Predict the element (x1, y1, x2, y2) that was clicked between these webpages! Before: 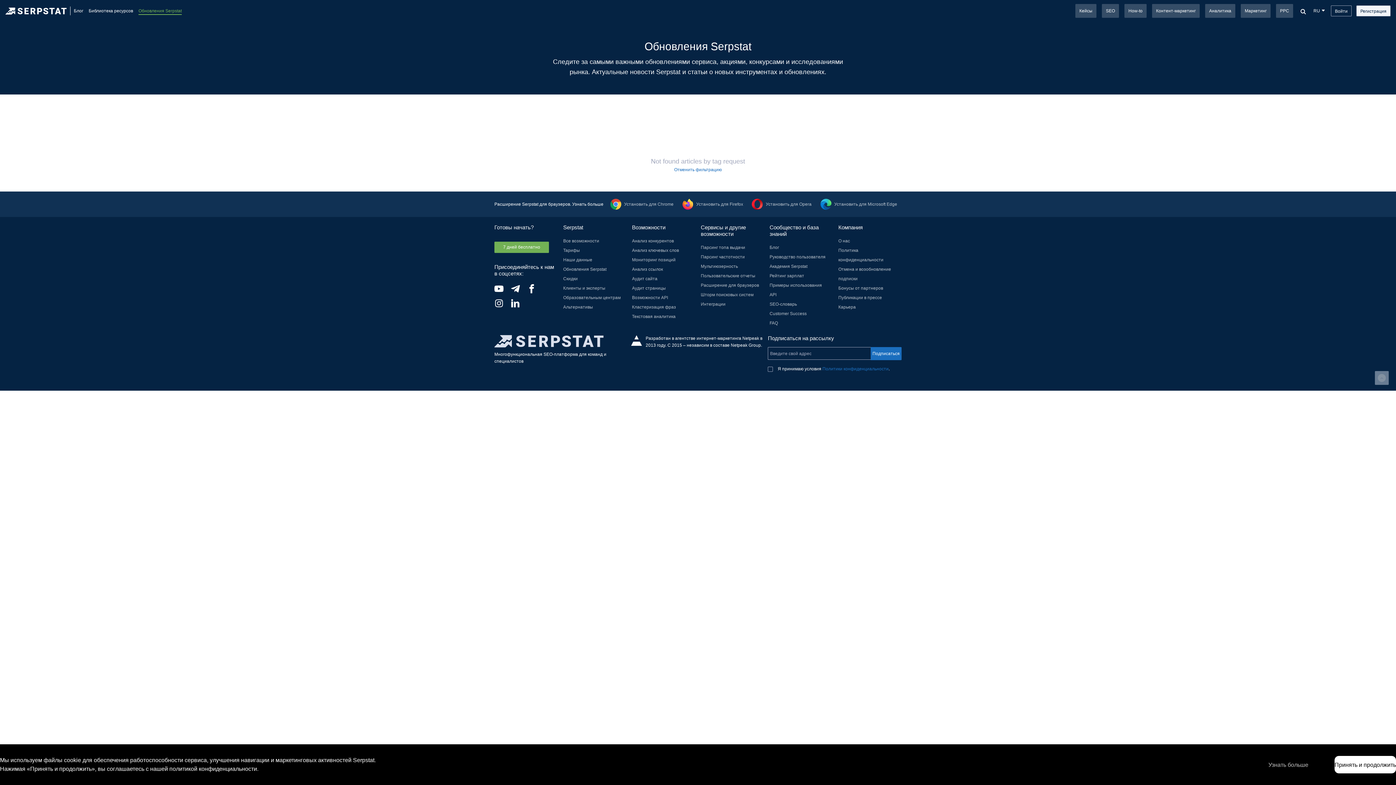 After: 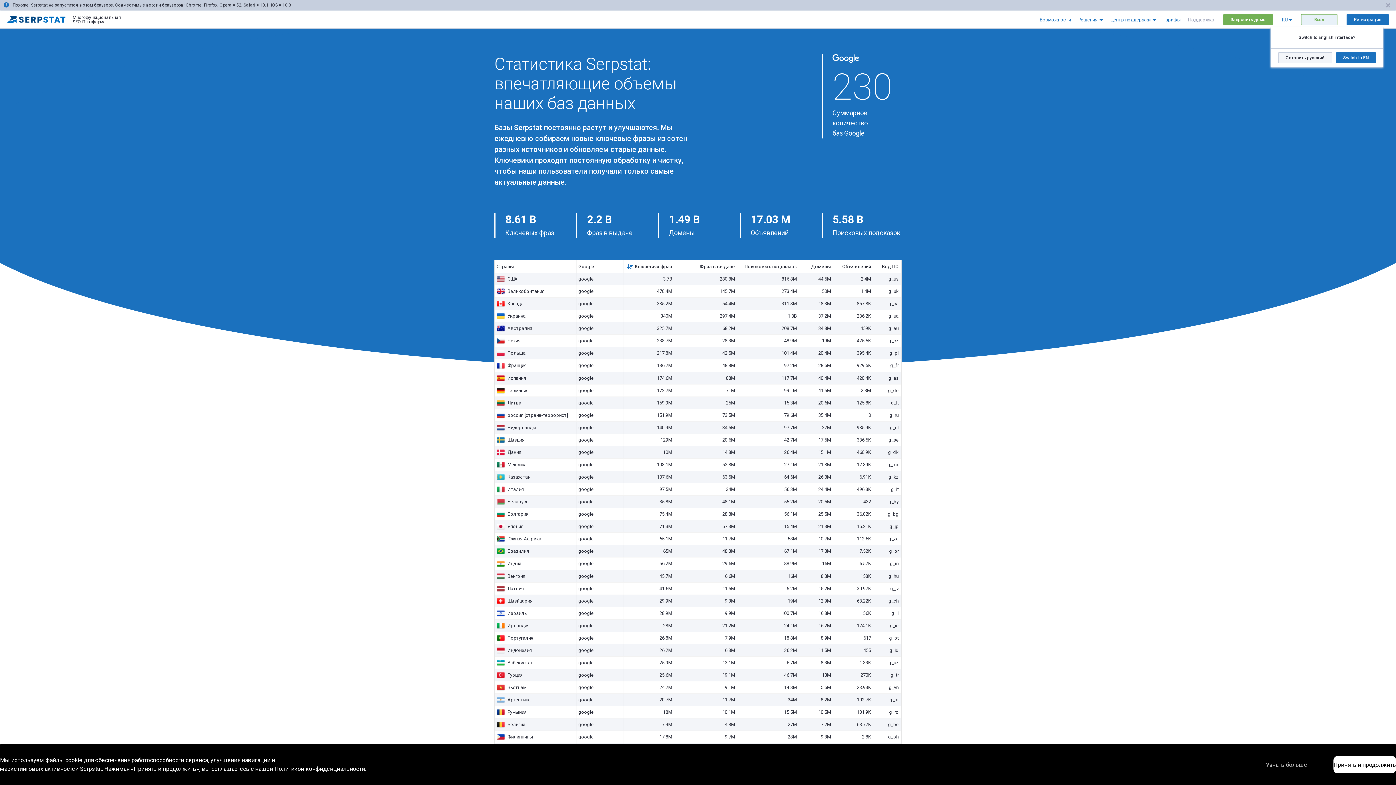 Action: bbox: (563, 257, 592, 262) label: Наши данные